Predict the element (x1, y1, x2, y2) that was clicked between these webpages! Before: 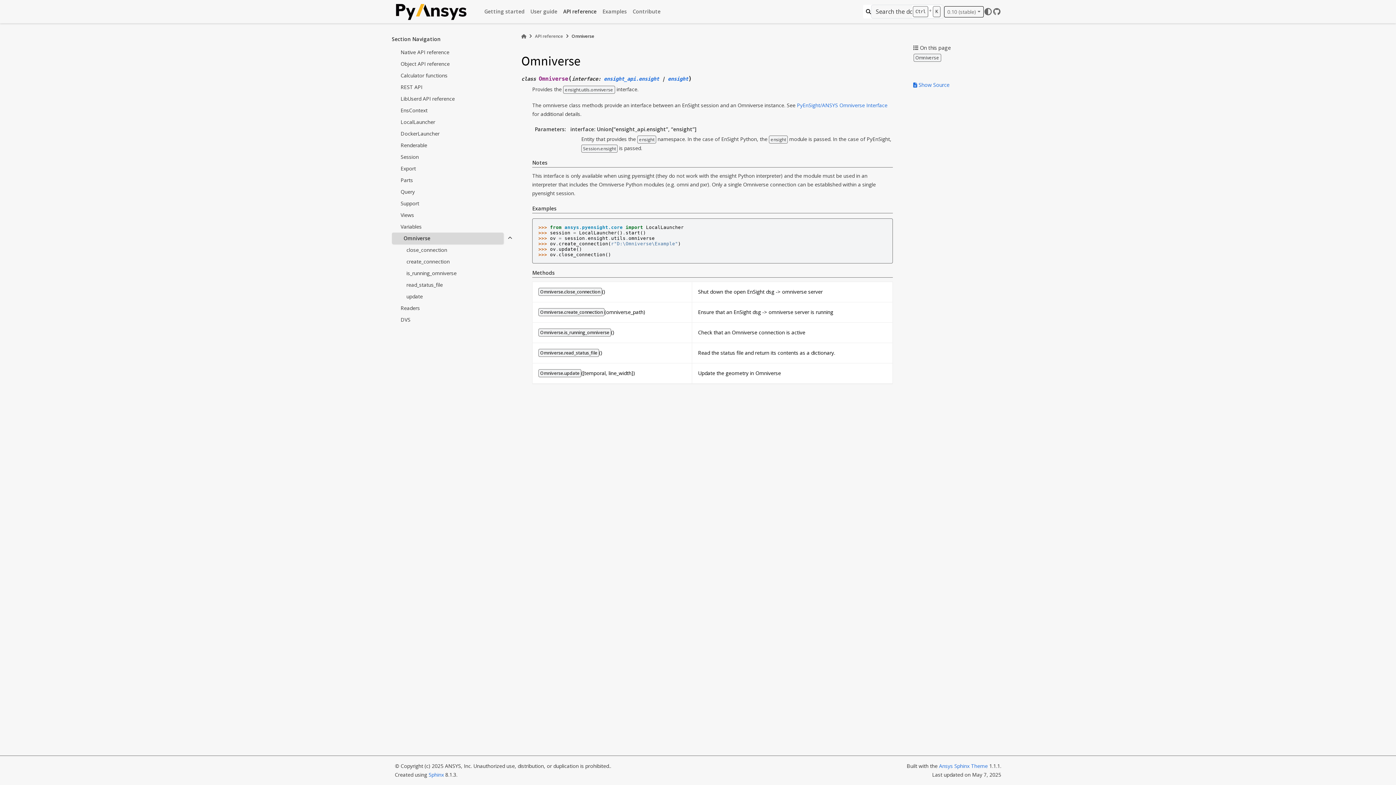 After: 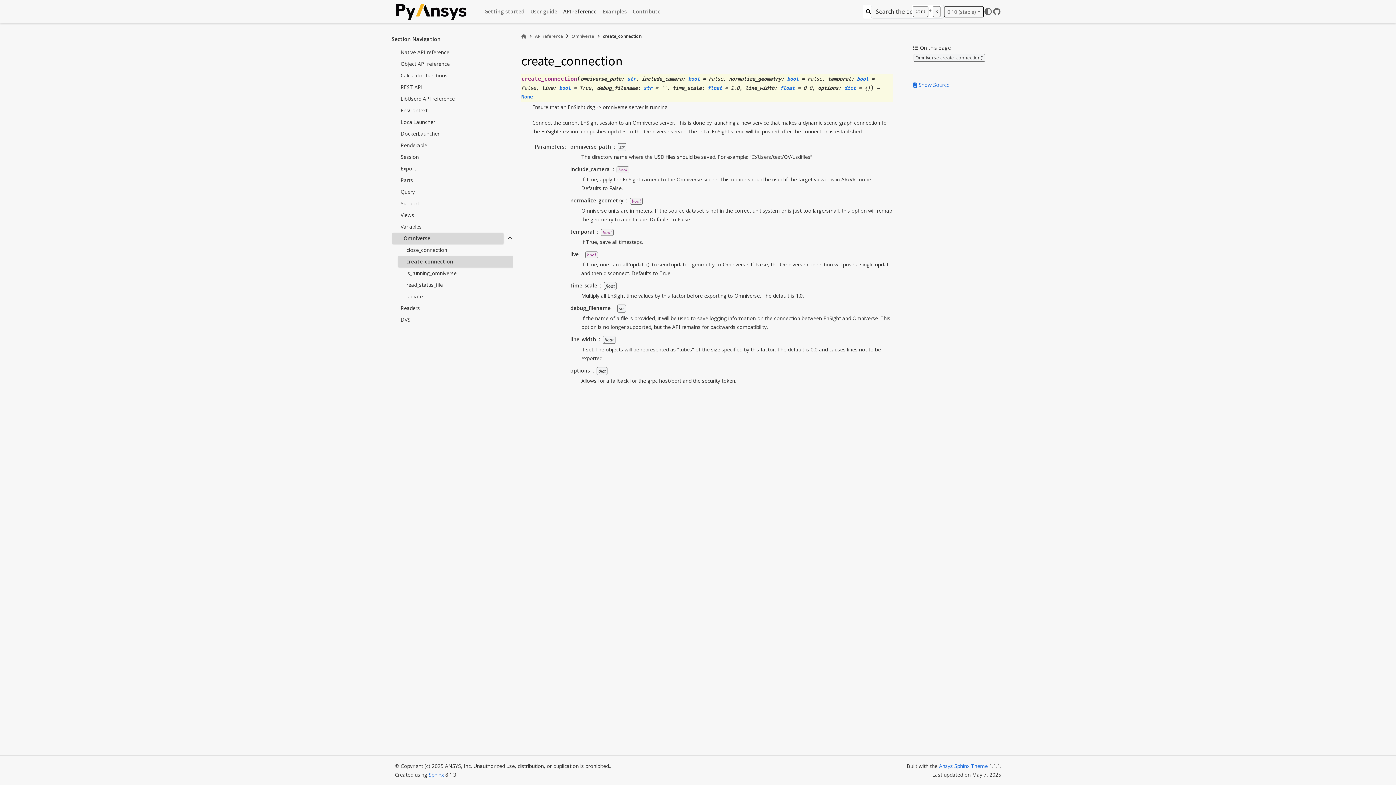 Action: bbox: (538, 308, 604, 315) label: Omniverse.create_connection